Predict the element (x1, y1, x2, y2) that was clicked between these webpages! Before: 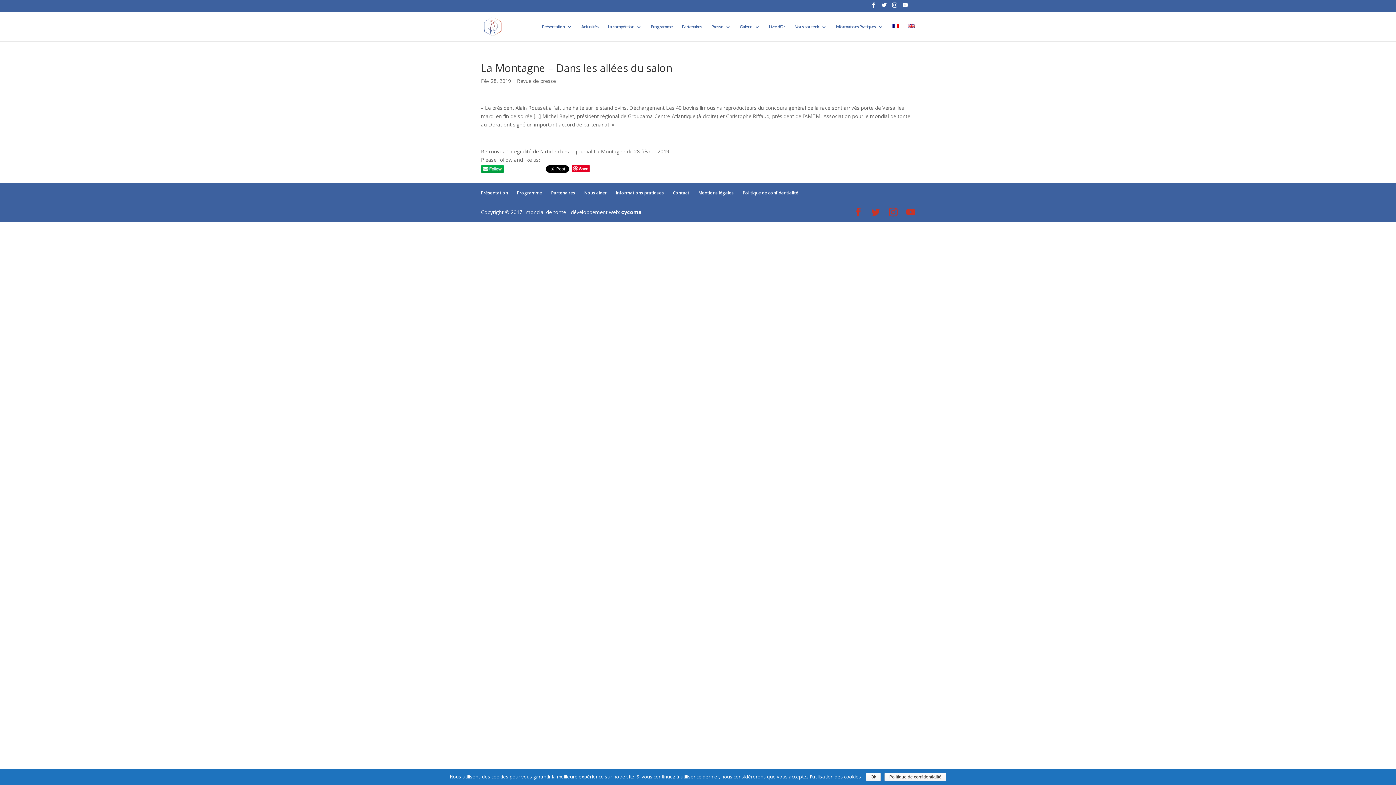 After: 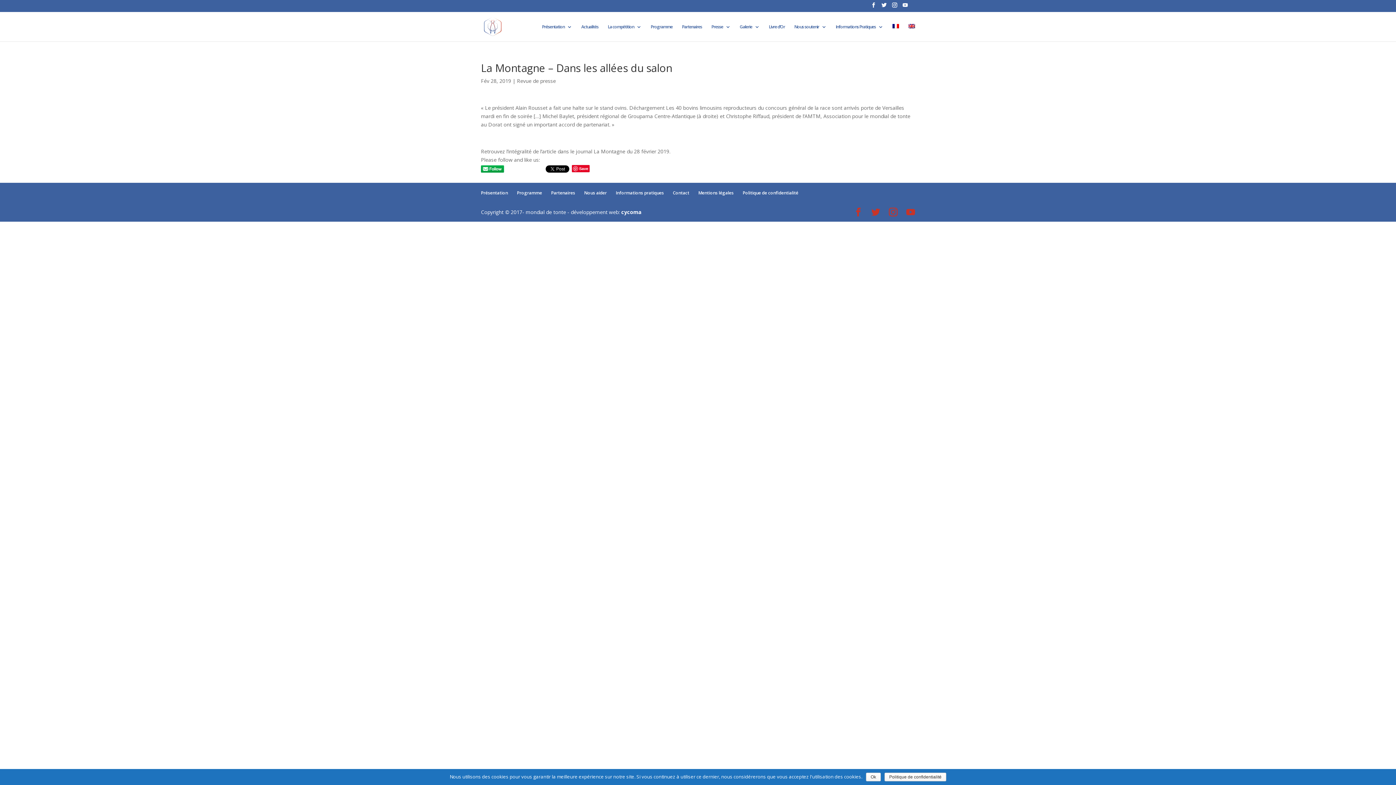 Action: bbox: (892, 24, 899, 41)